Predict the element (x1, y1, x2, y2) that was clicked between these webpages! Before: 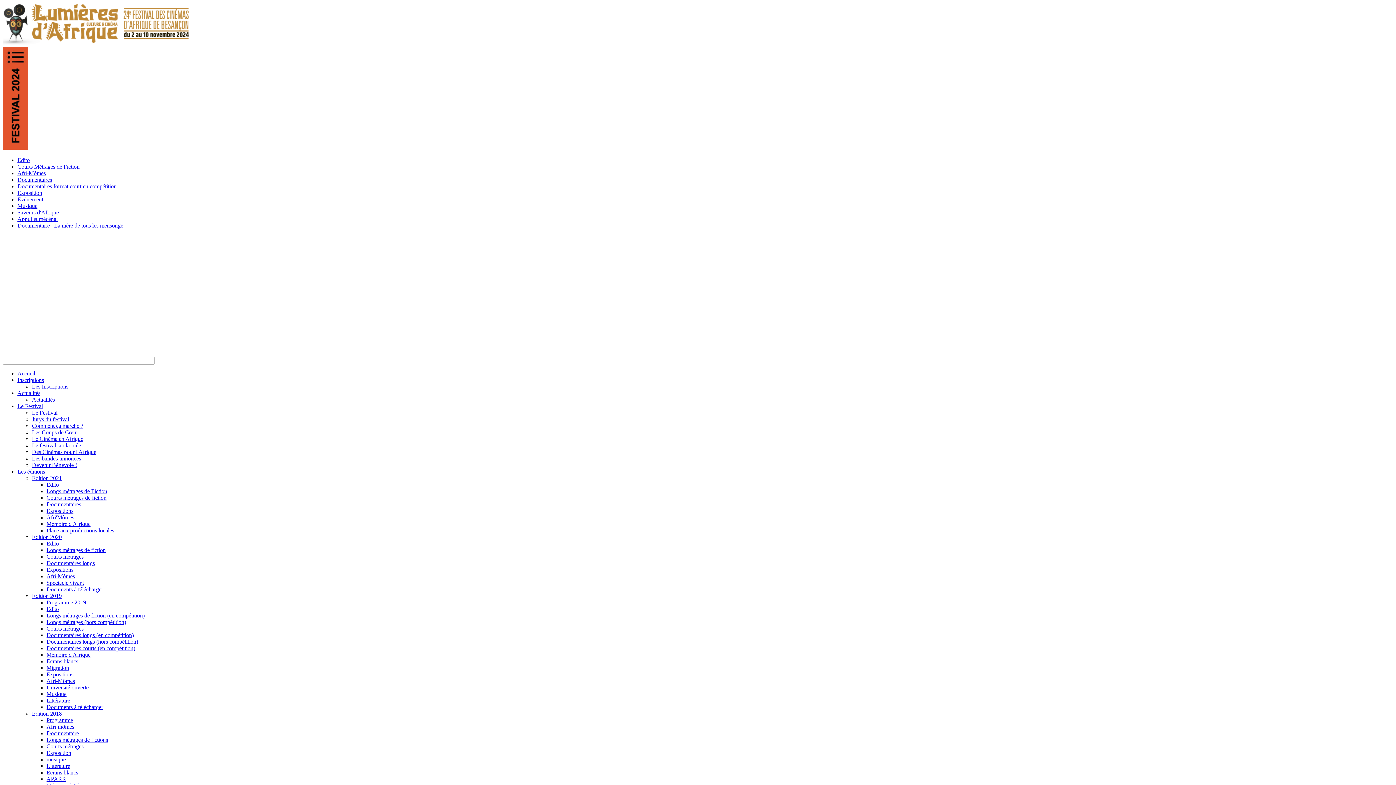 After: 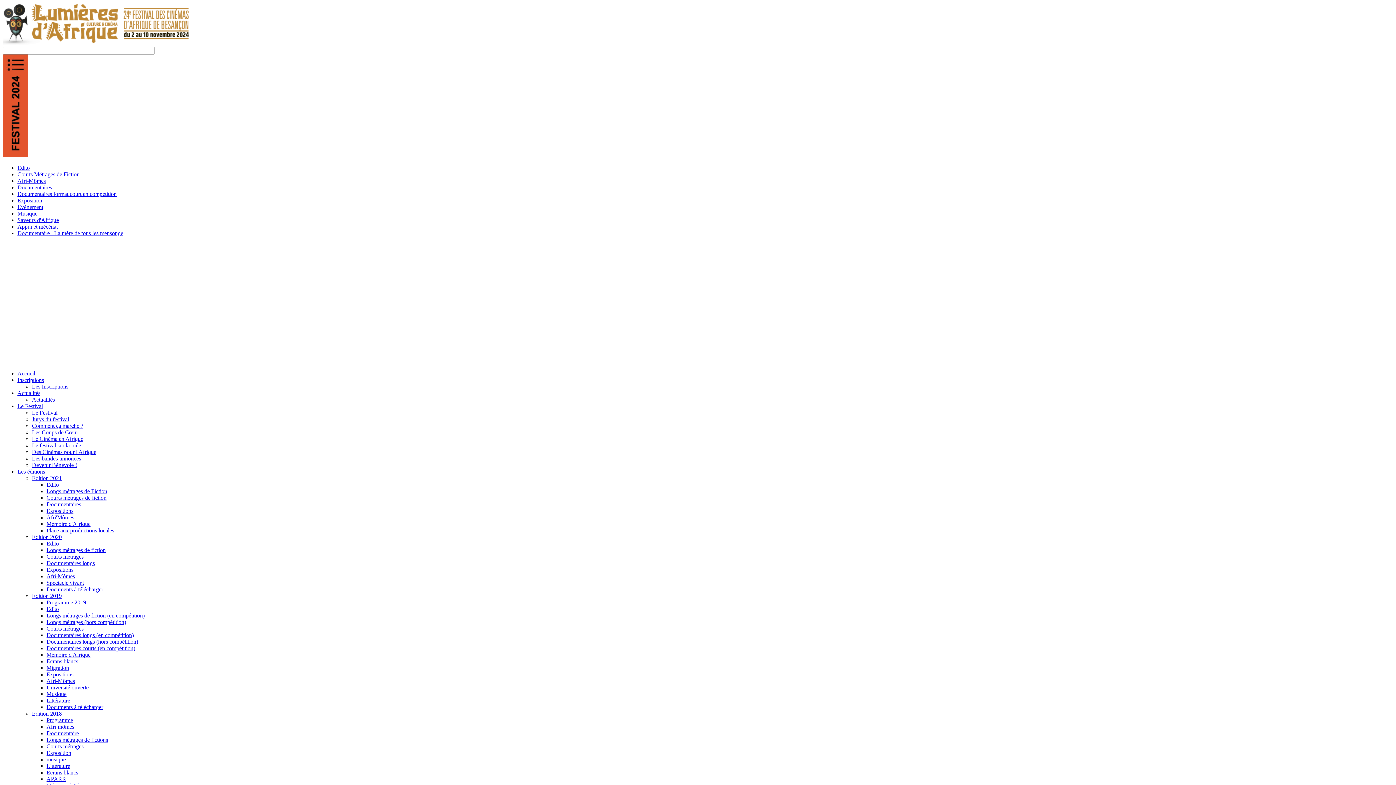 Action: bbox: (32, 416, 69, 422) label: Jurys du festival